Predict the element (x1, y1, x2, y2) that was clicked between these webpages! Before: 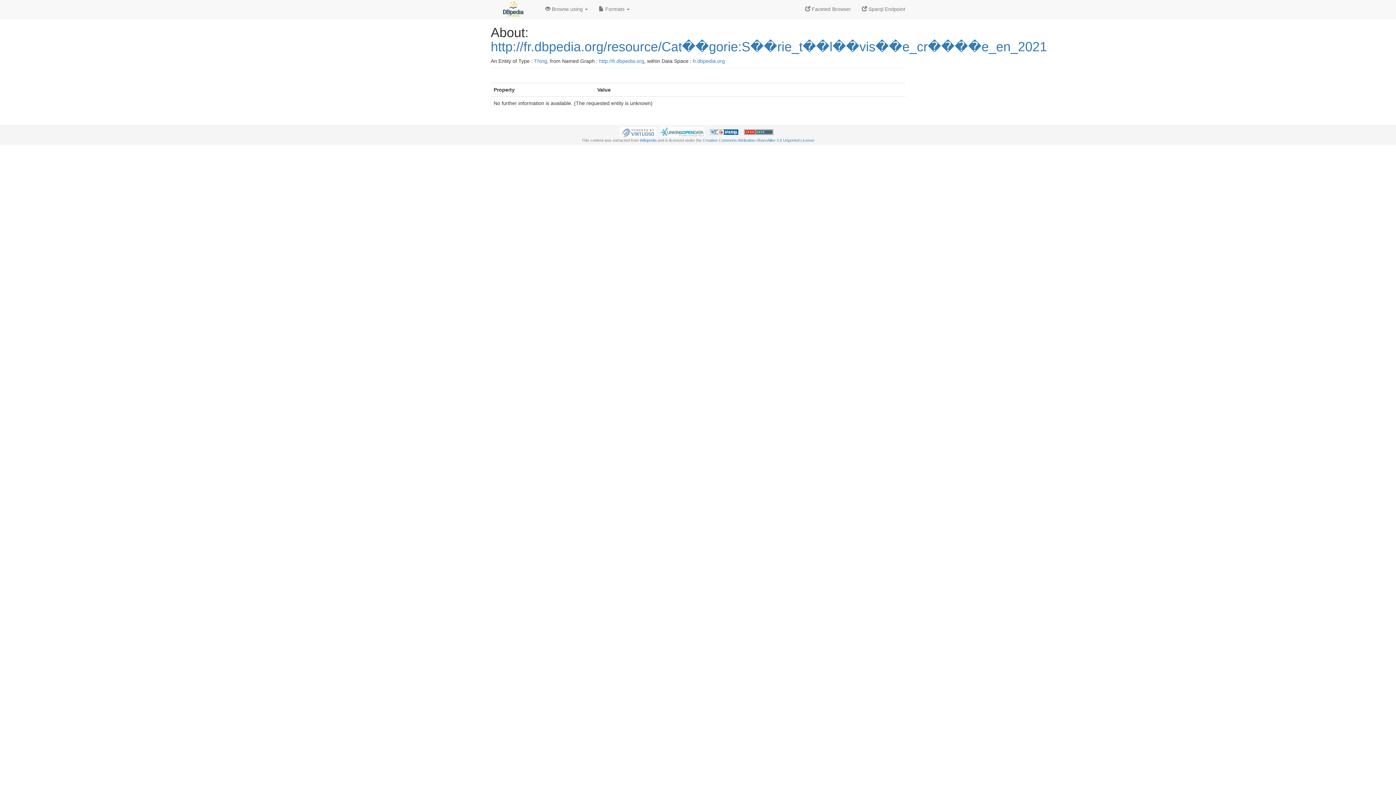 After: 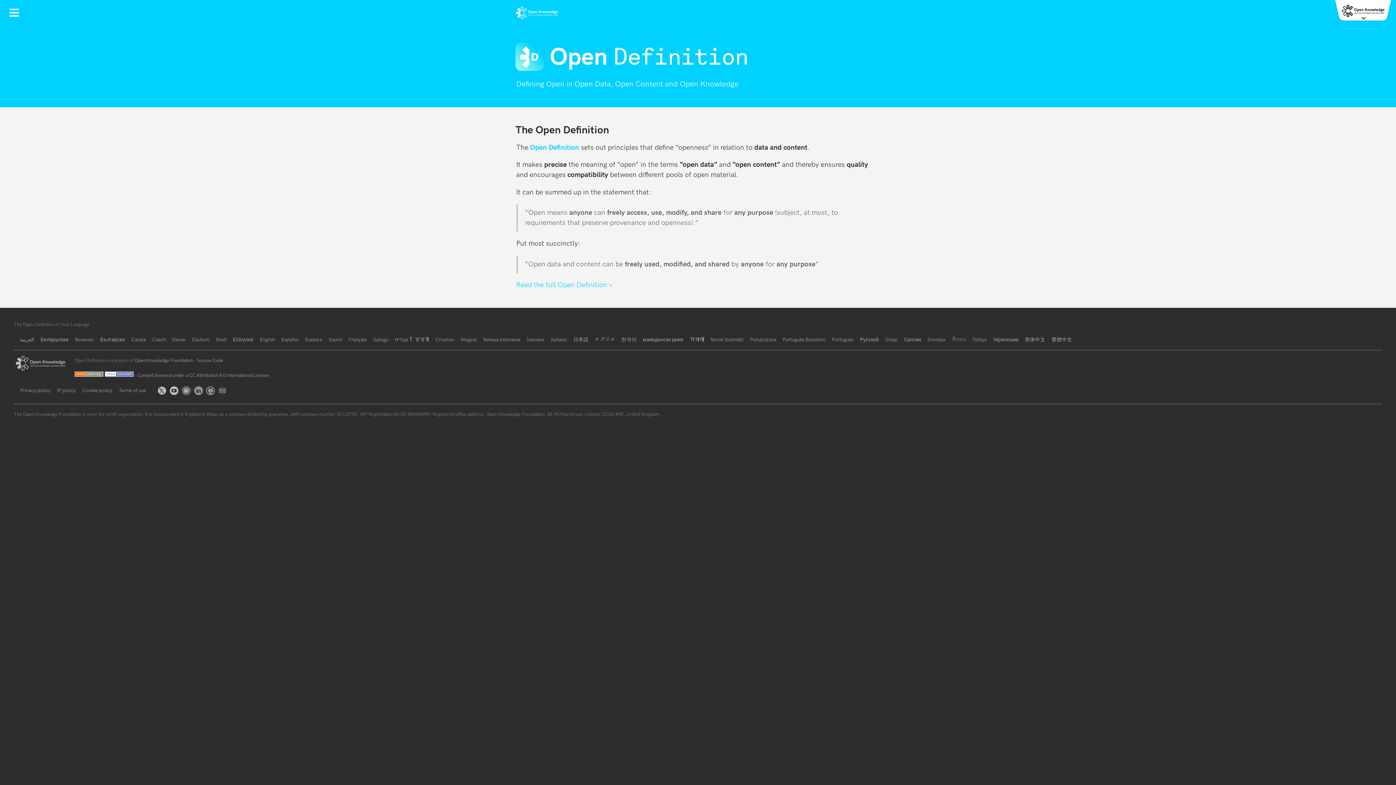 Action: bbox: (744, 129, 773, 134)